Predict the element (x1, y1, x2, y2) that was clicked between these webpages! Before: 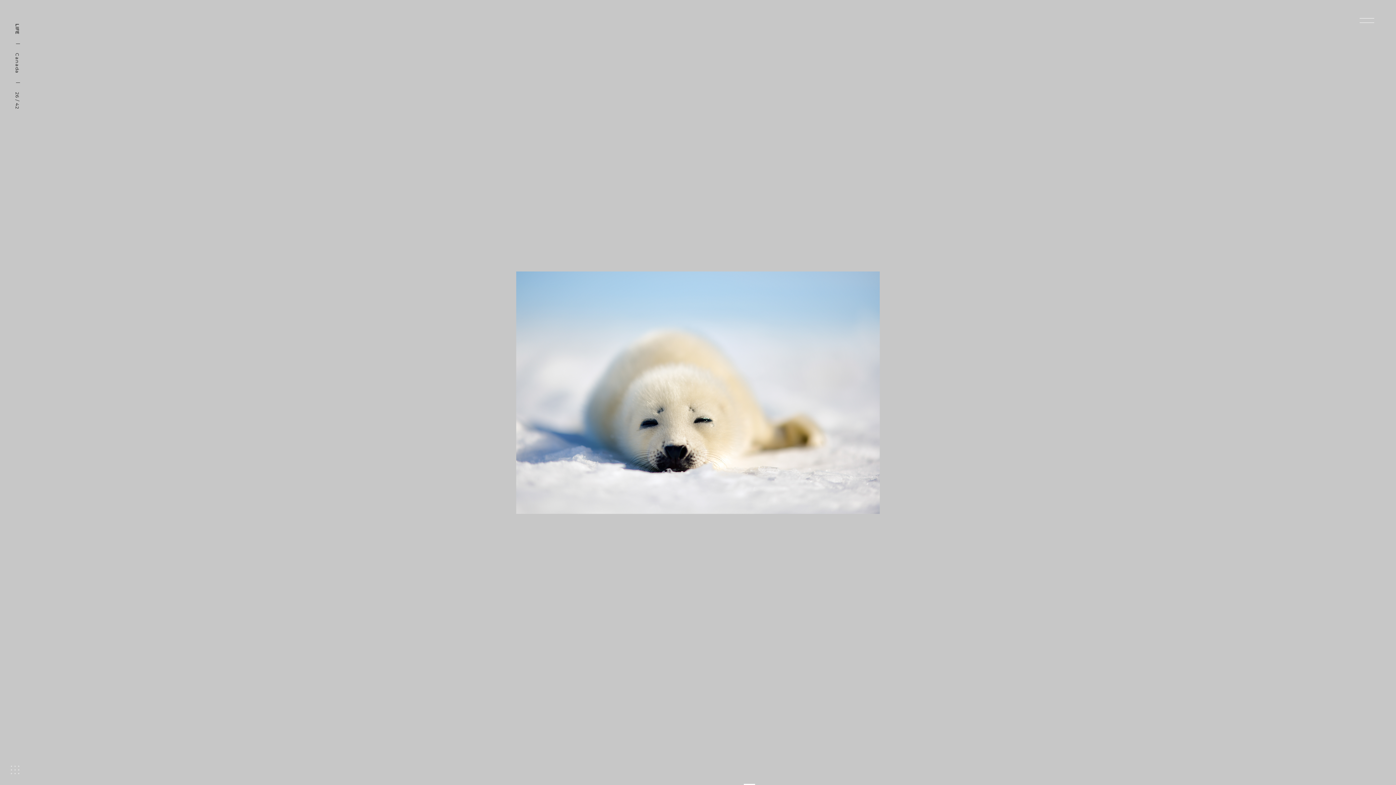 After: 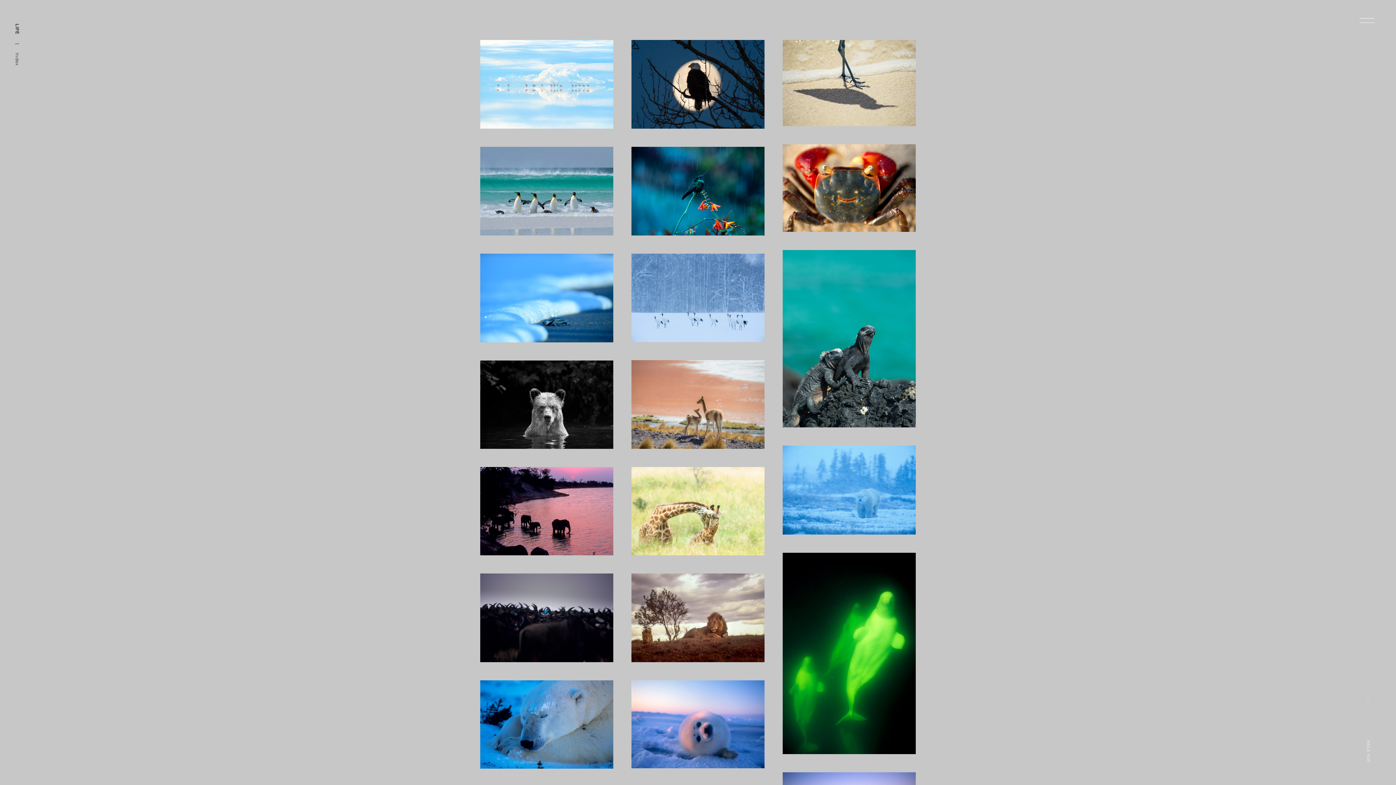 Action: bbox: (10, 766, 19, 774)